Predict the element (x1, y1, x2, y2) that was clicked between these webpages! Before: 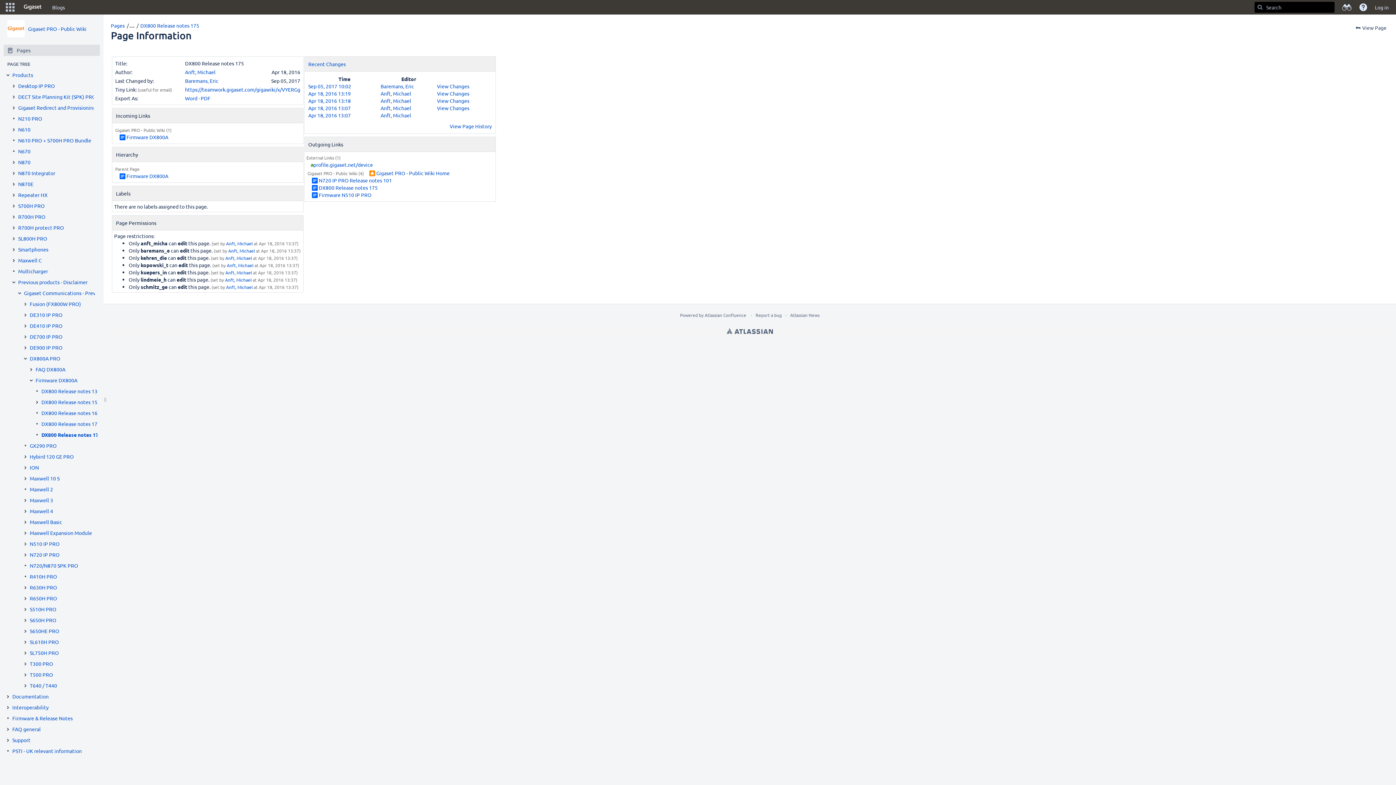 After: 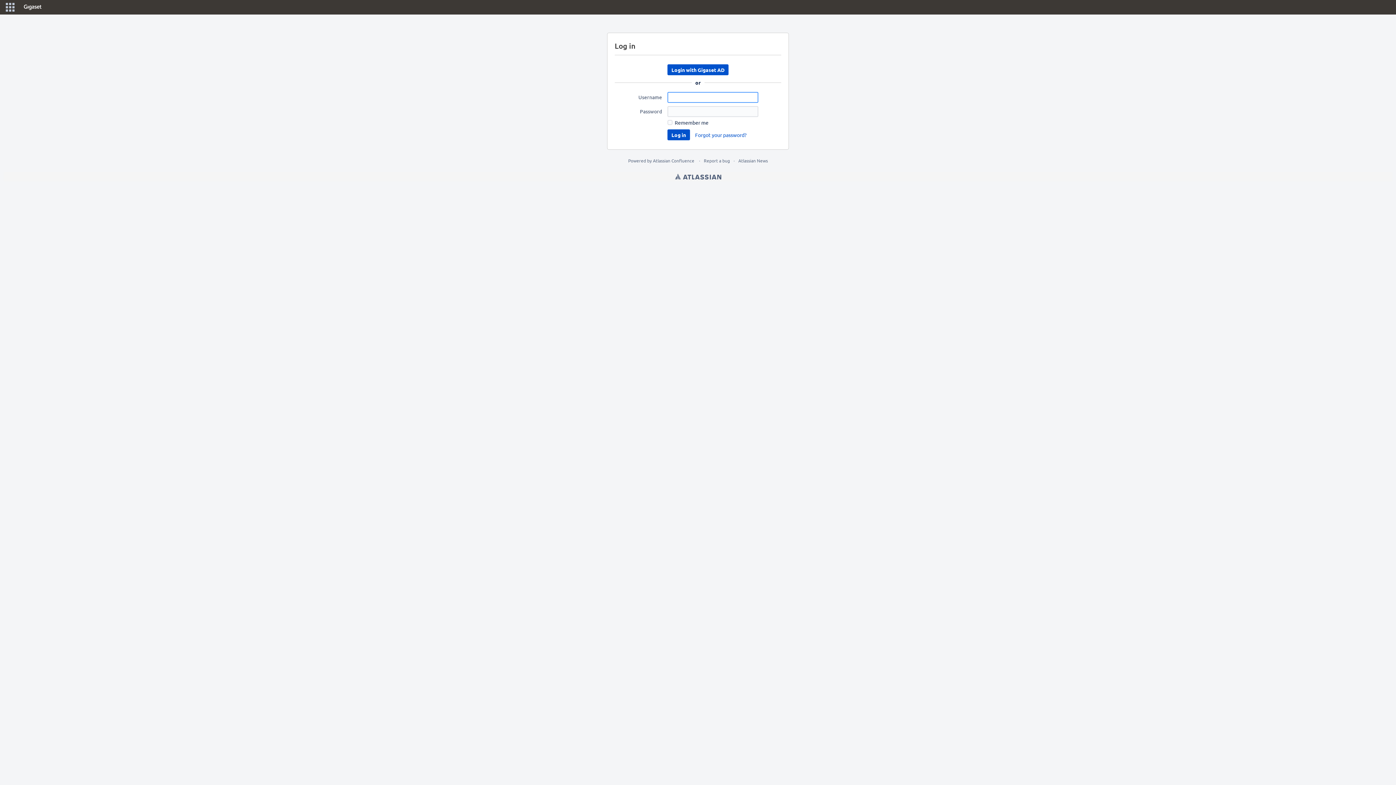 Action: bbox: (380, 112, 411, 118) label: Anft, Michael